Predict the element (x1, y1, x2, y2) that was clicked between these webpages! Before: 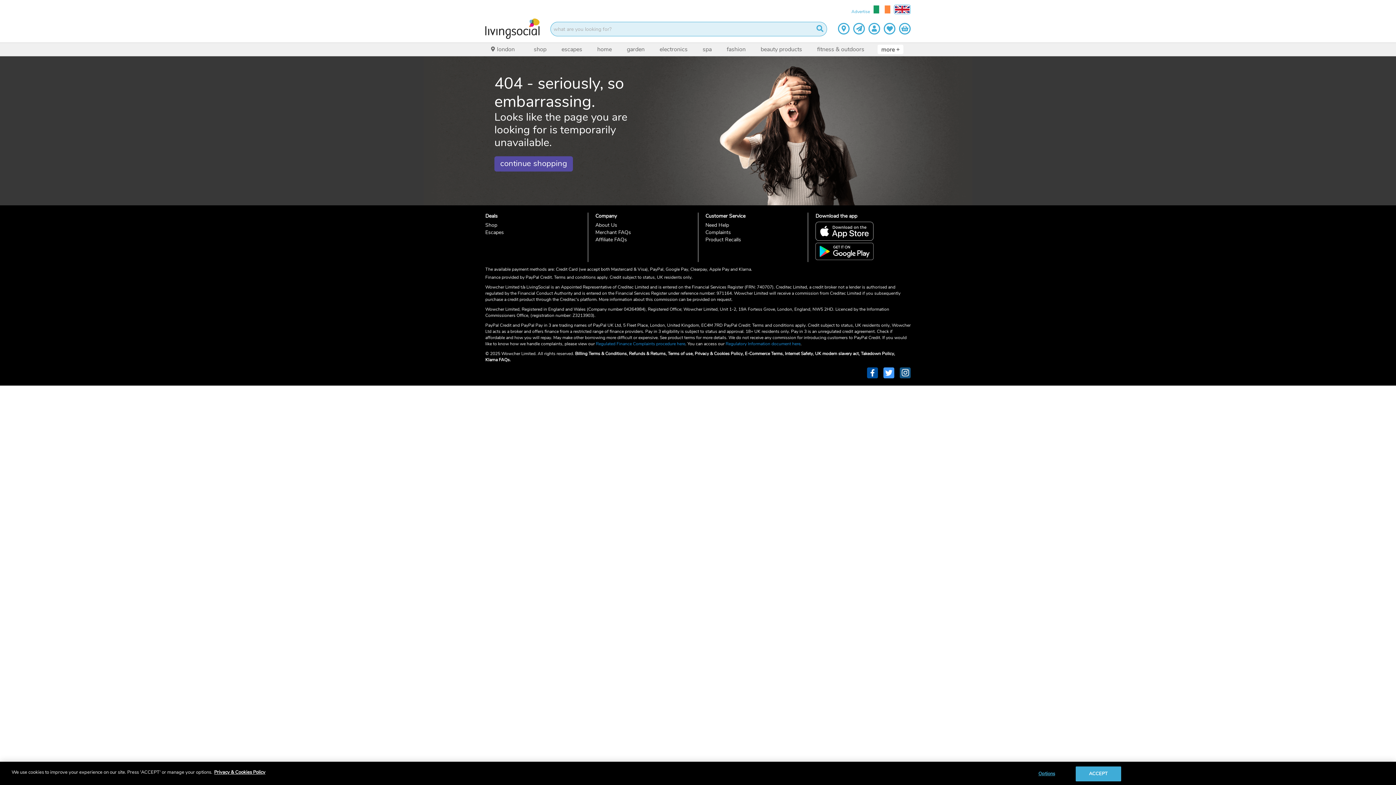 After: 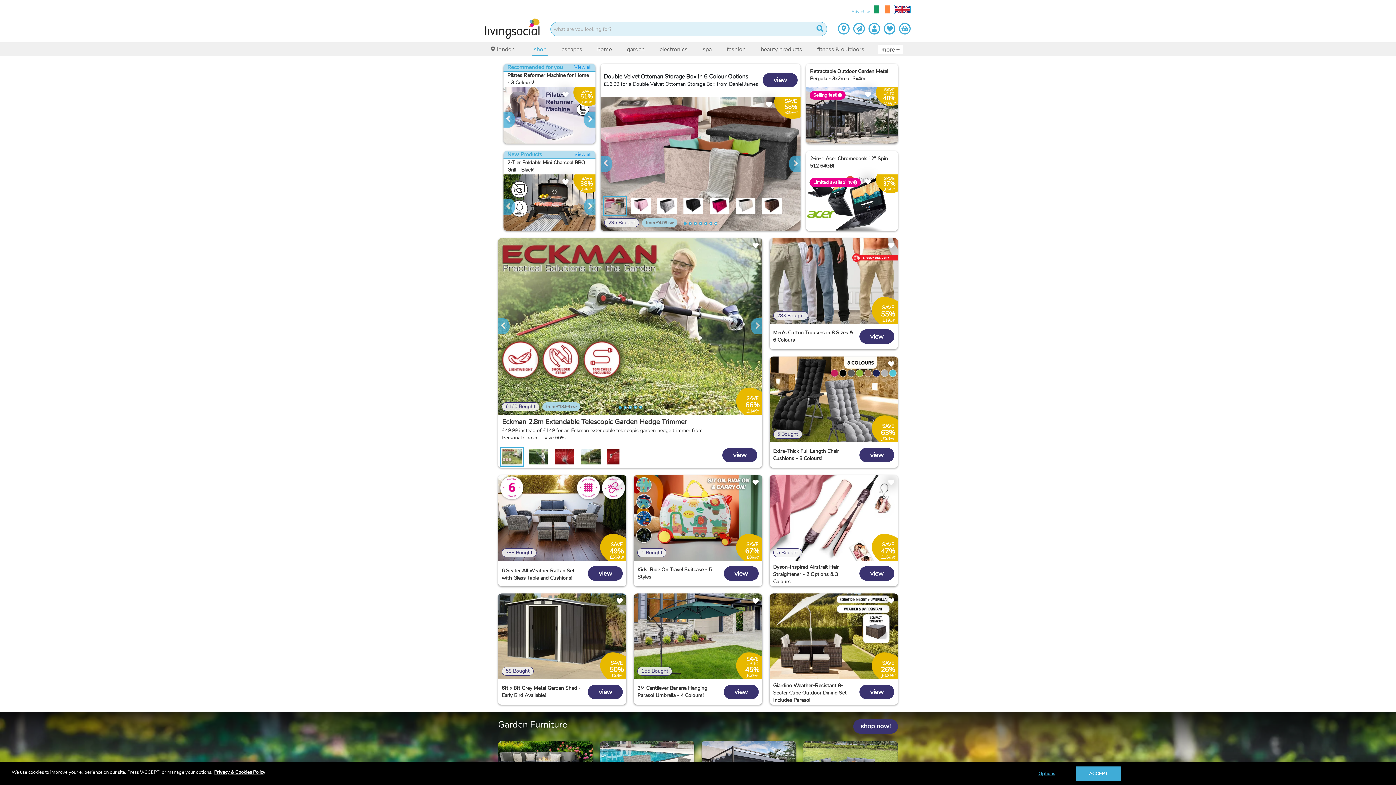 Action: label: shop bbox: (532, 43, 548, 55)